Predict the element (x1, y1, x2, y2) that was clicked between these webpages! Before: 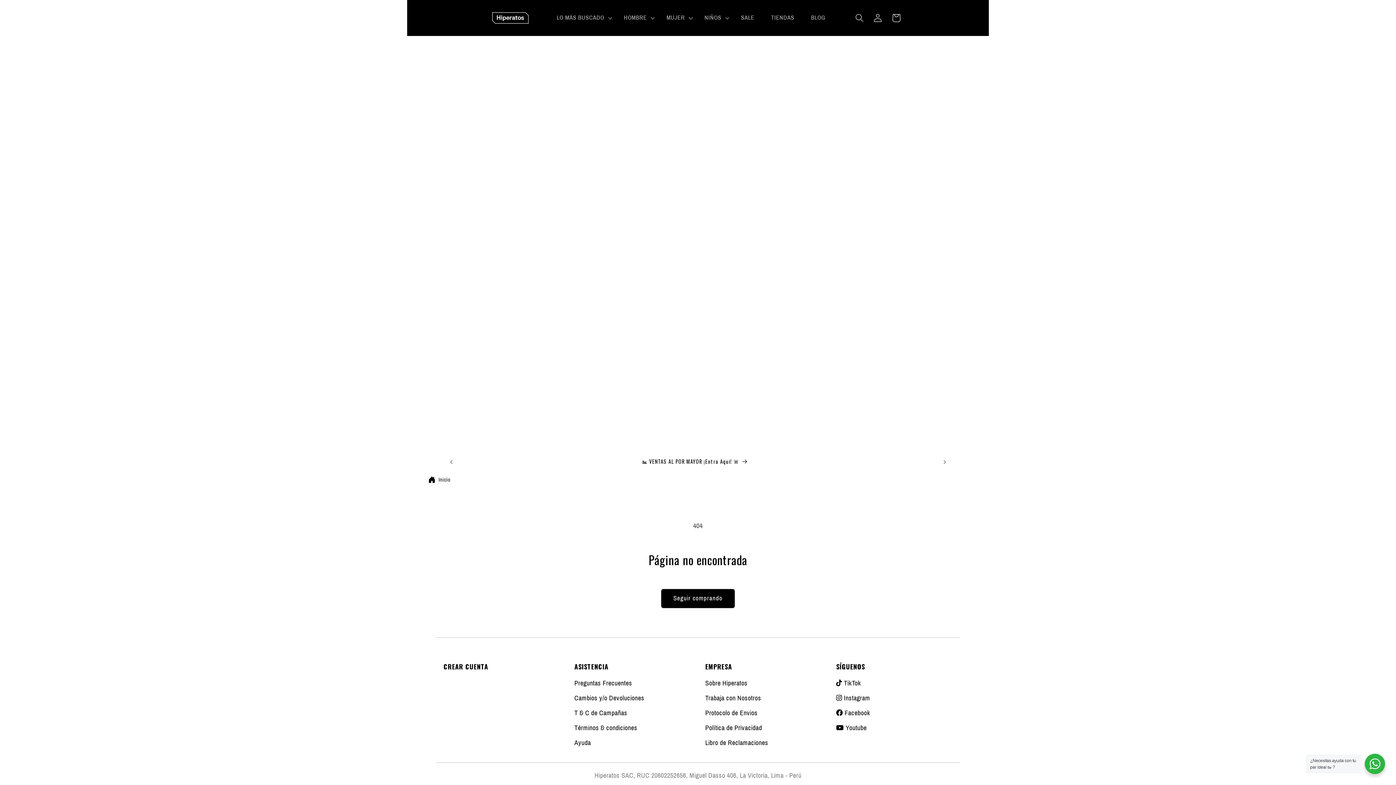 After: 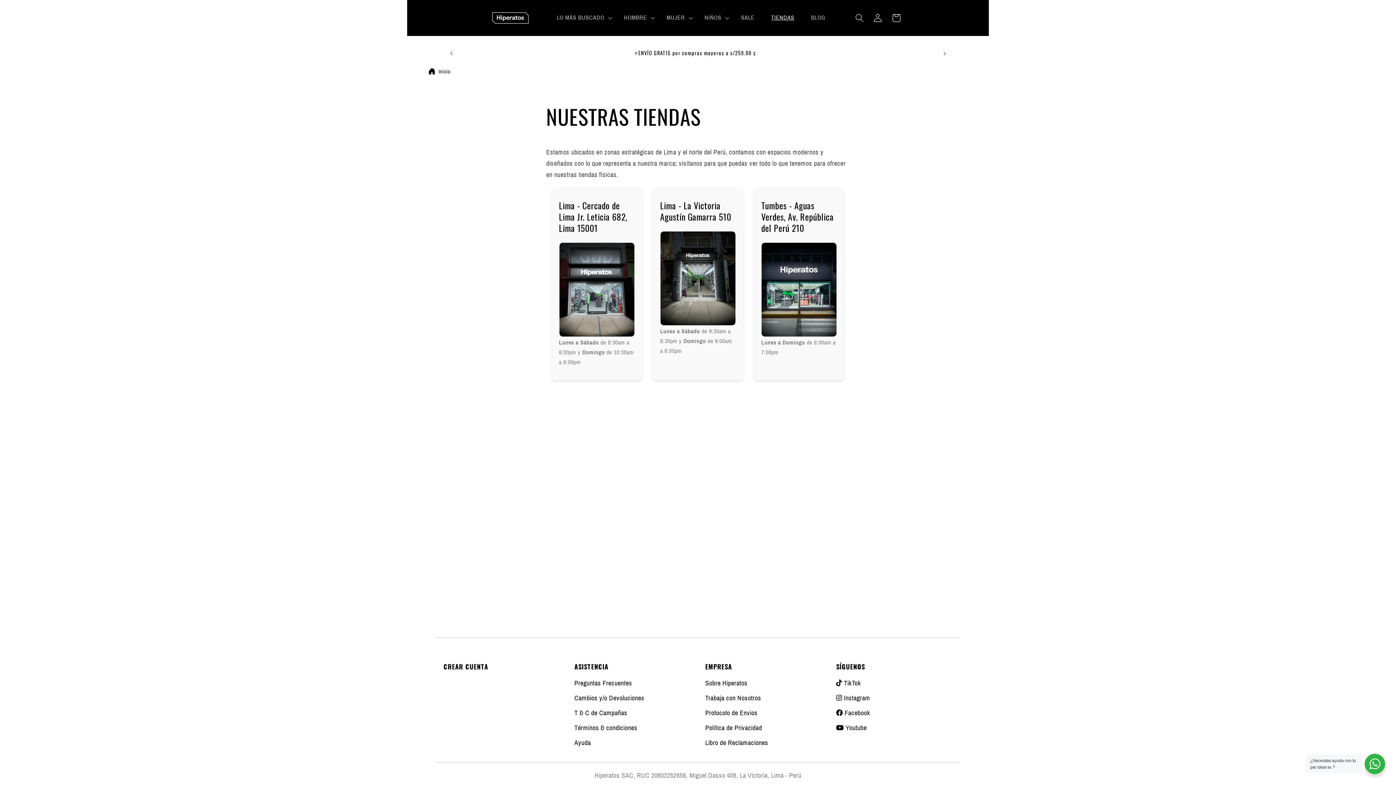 Action: bbox: (763, 9, 802, 26) label: TIENDAS